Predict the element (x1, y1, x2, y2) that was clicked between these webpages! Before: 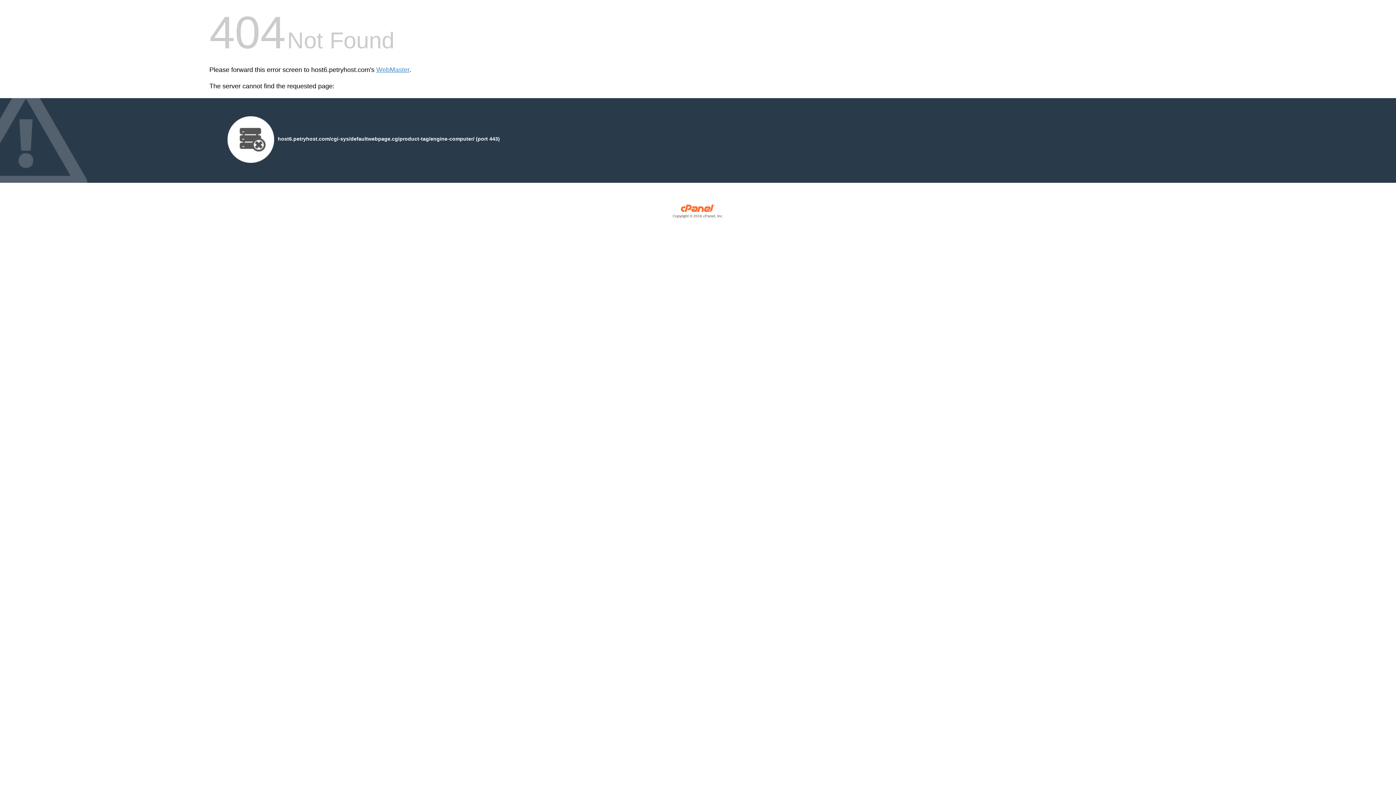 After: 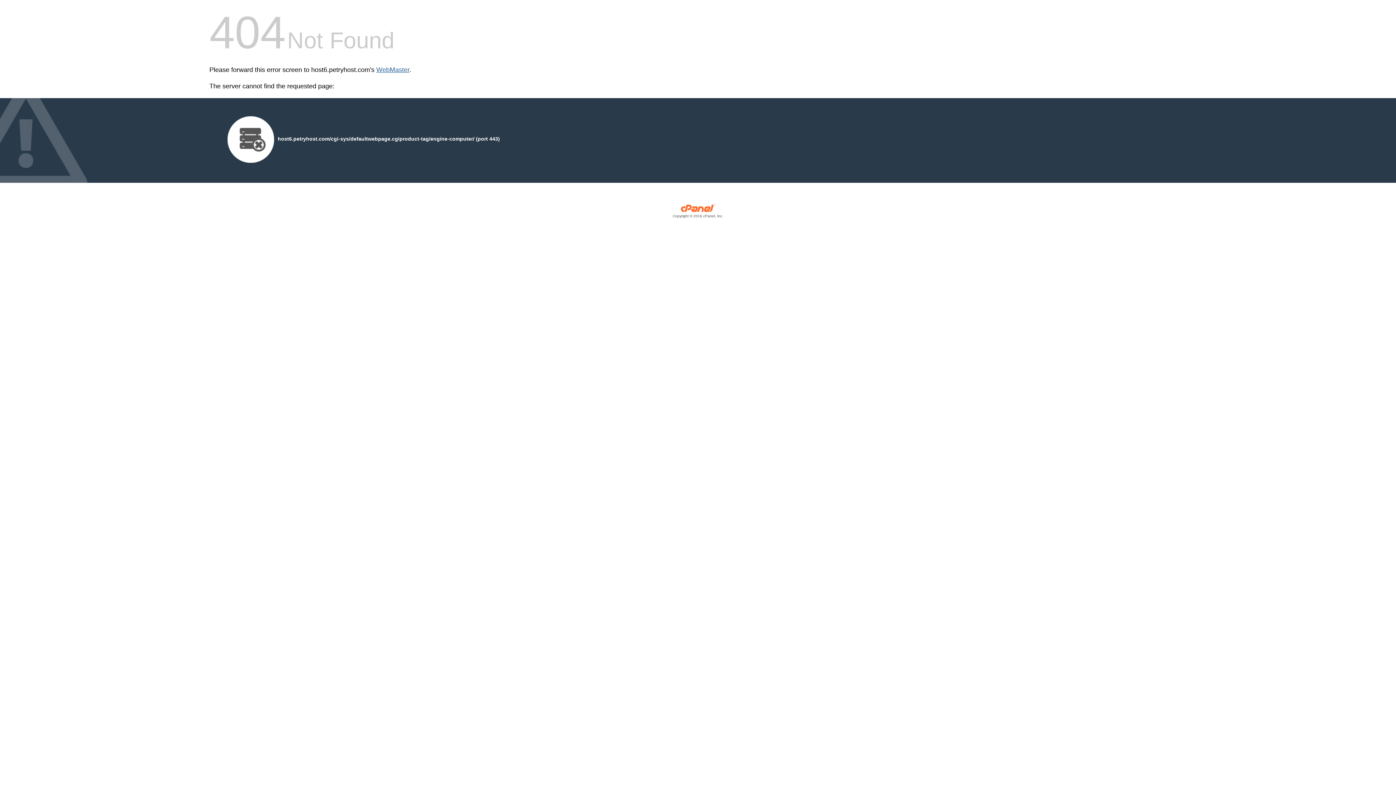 Action: bbox: (376, 66, 409, 73) label: WebMaster